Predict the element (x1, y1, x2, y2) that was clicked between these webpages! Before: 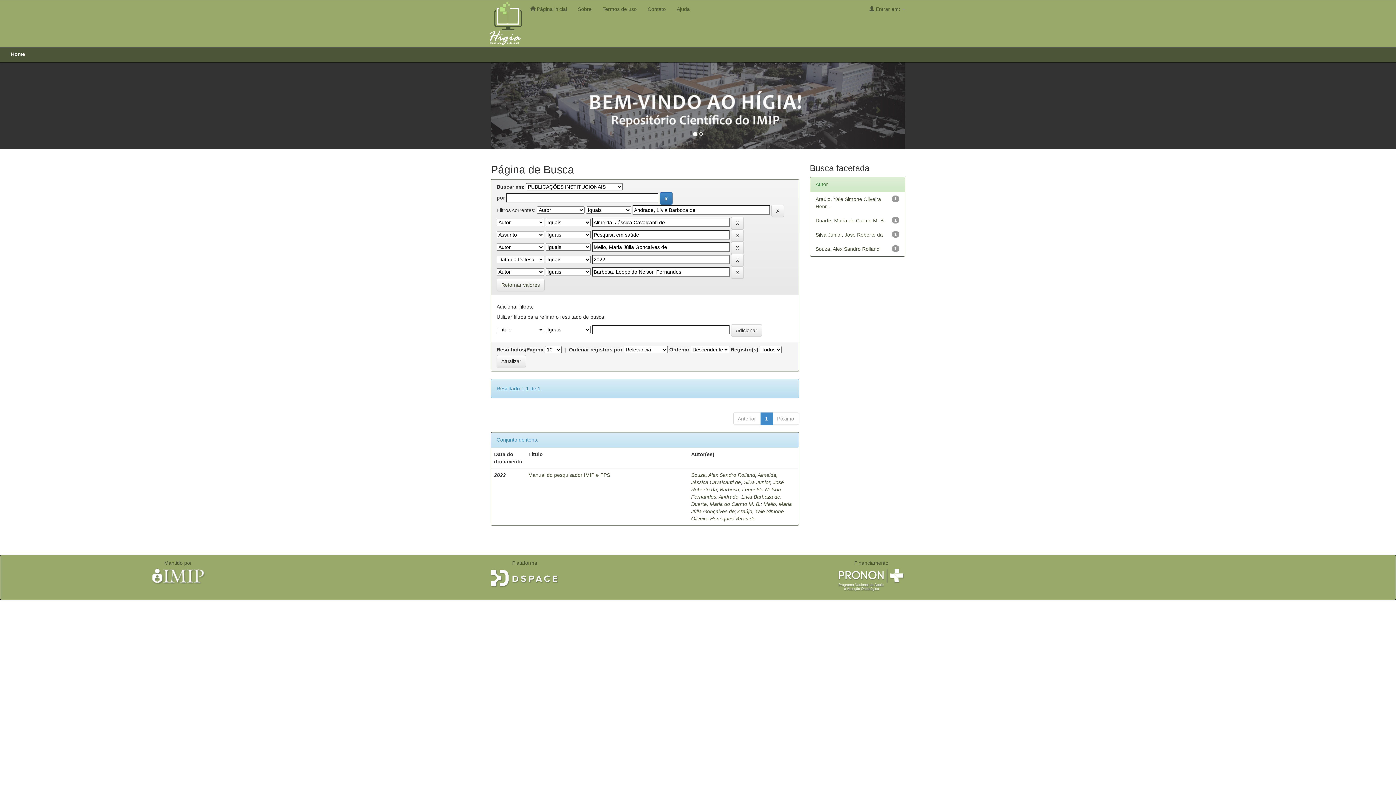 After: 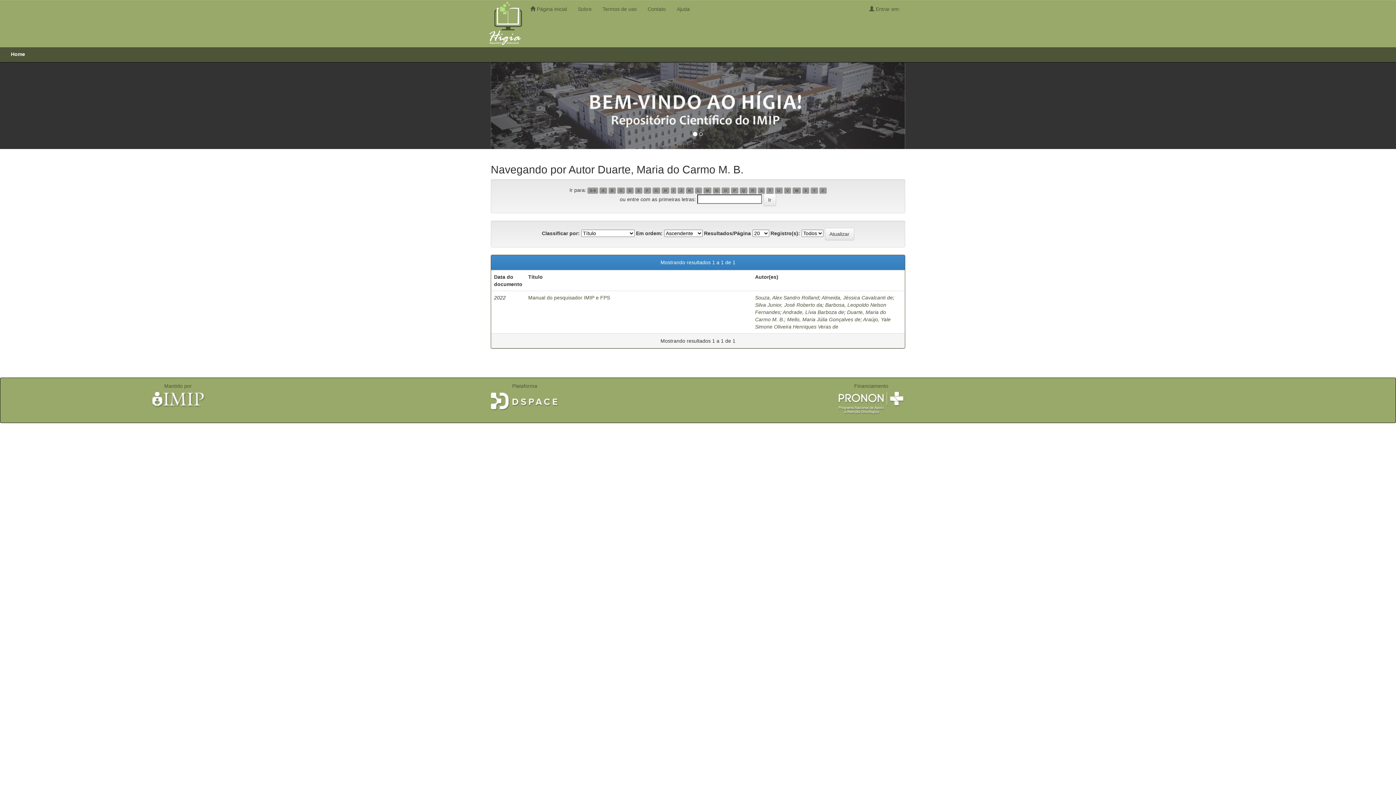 Action: label: Duarte, Maria do Carmo M. B. bbox: (691, 501, 760, 507)